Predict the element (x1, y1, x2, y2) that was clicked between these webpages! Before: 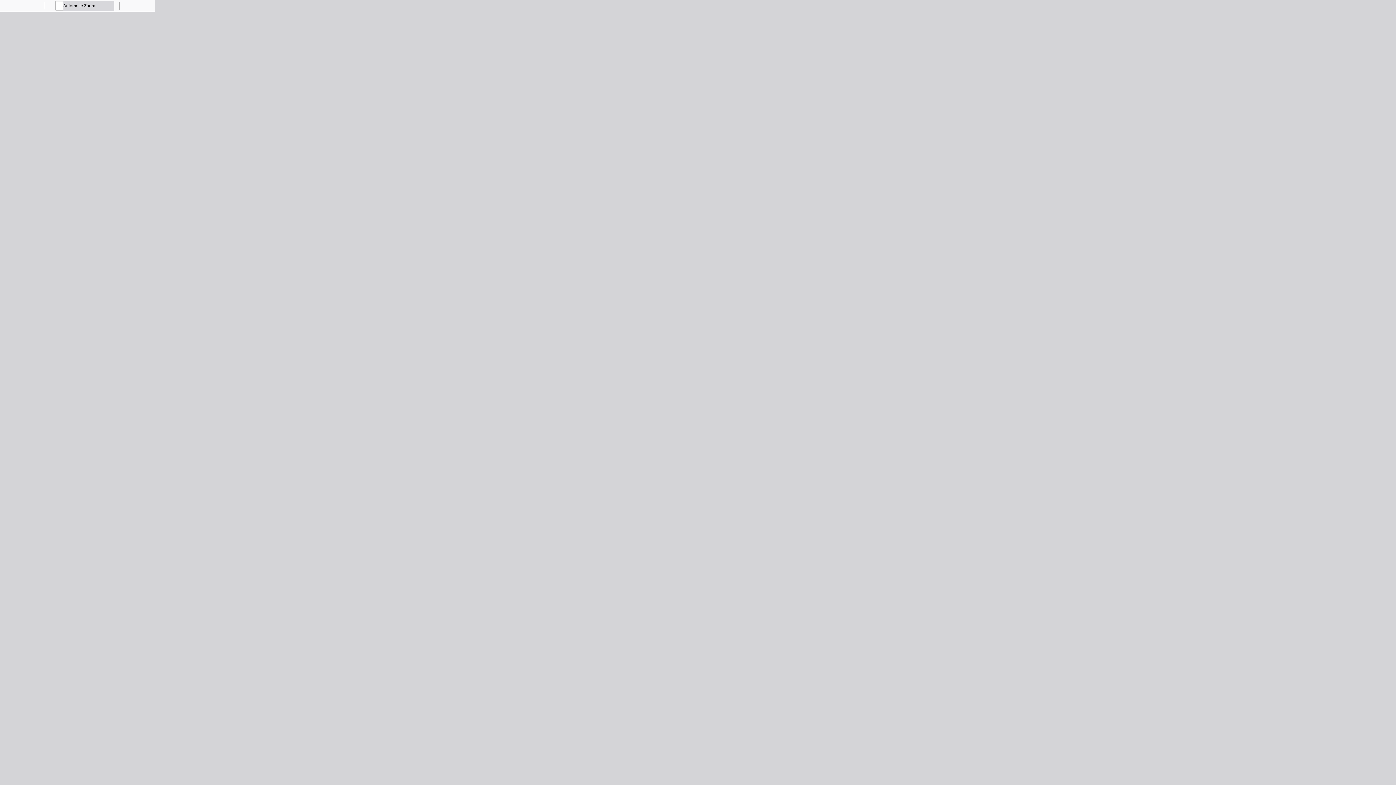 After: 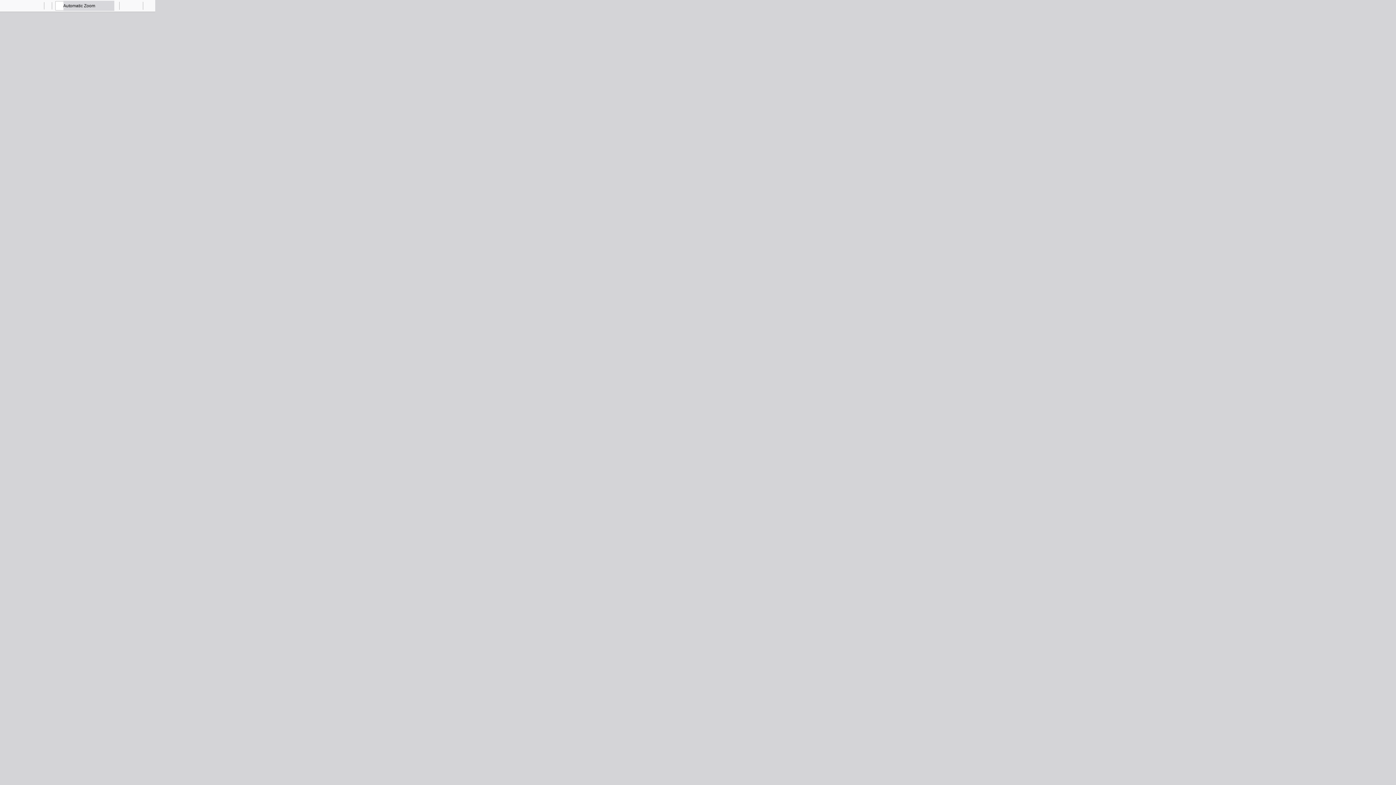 Action: bbox: (33, 0, 44, 10) label: Previous